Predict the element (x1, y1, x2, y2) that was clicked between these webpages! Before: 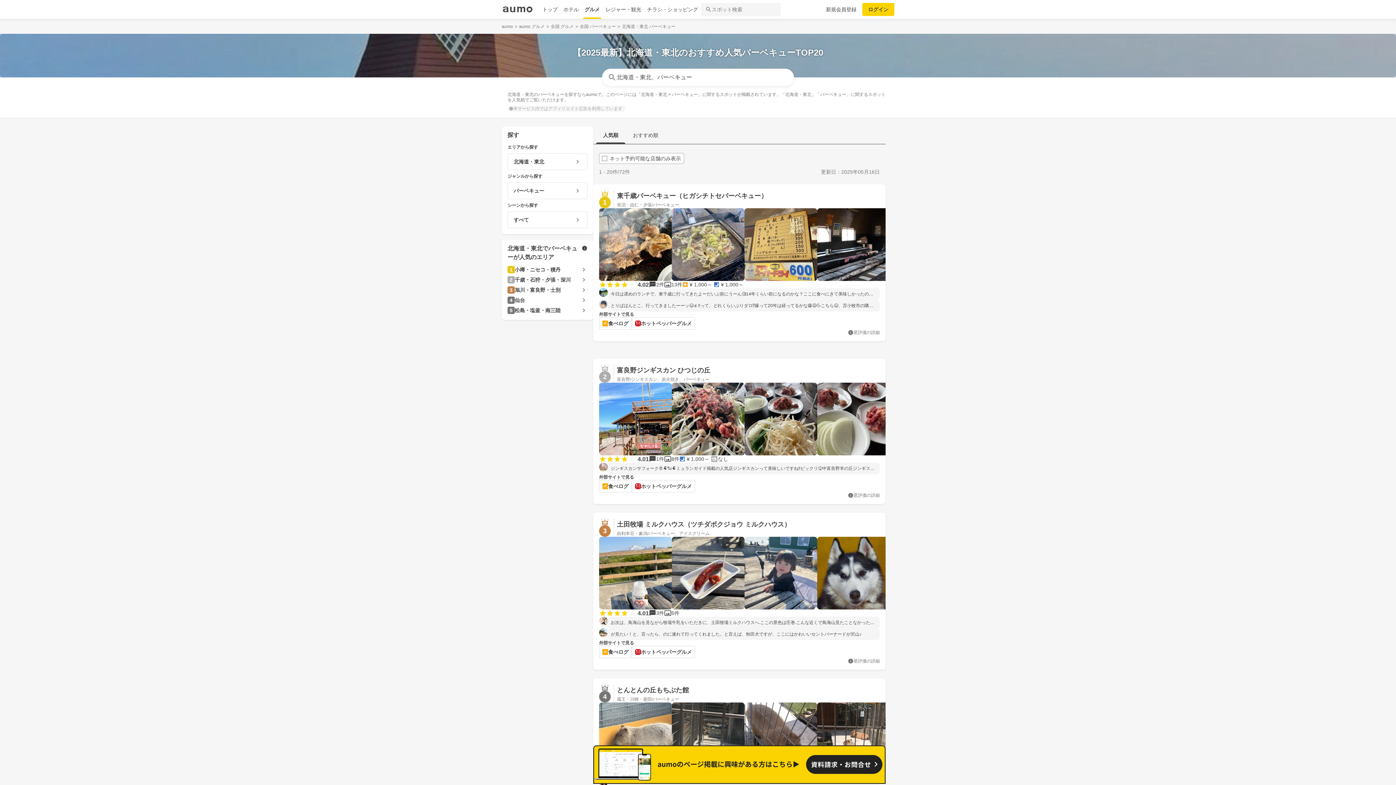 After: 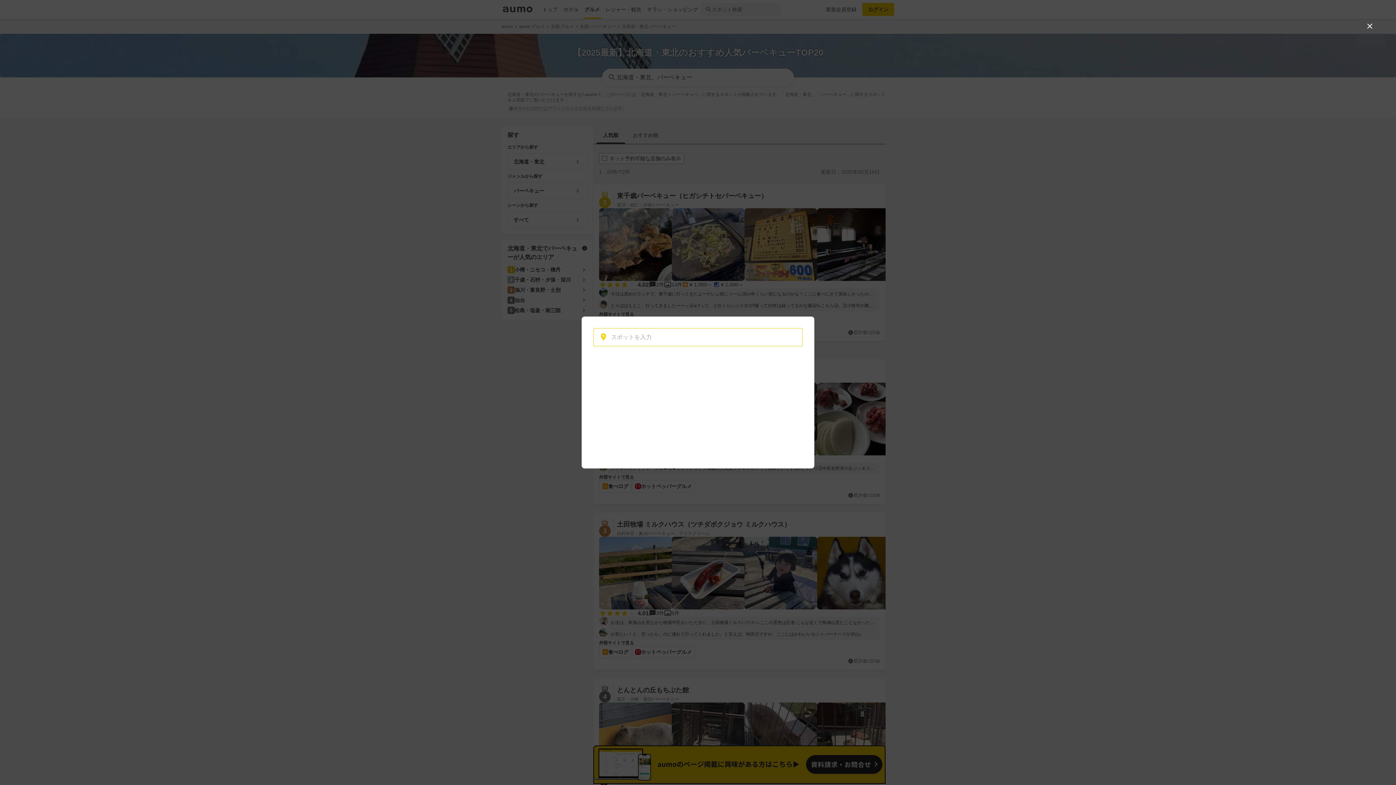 Action: bbox: (701, 2, 781, 16) label: スポット検索